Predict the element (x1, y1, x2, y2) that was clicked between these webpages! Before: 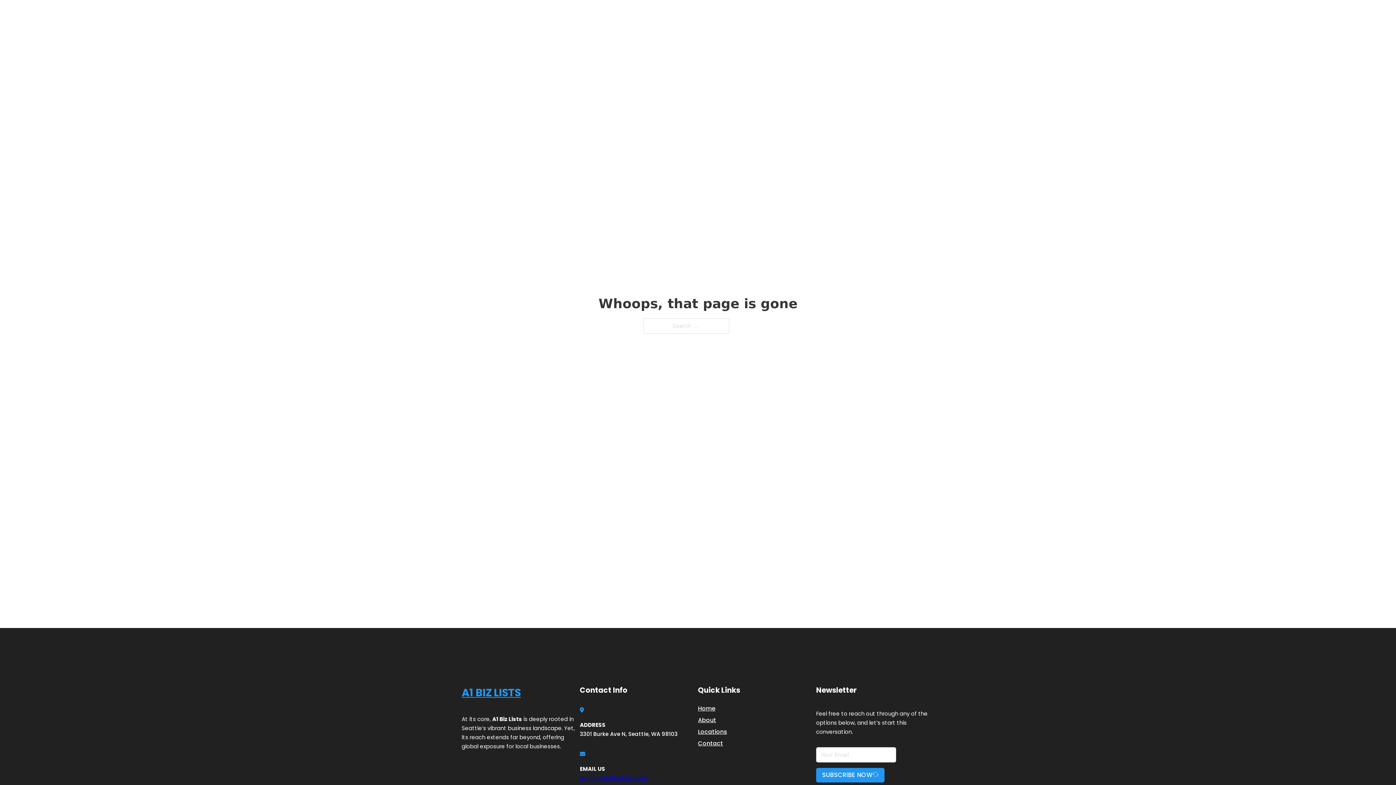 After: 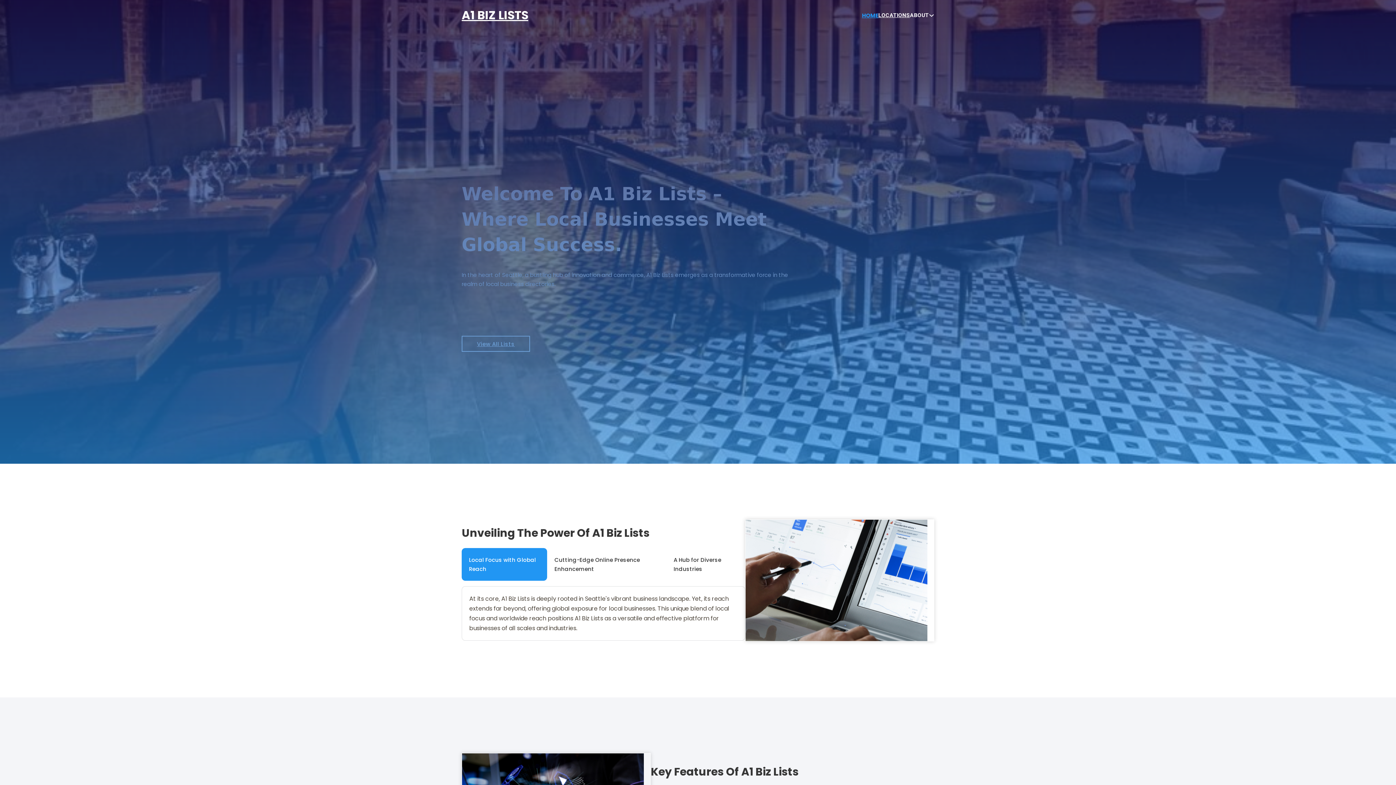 Action: bbox: (461, 684, 521, 702) label: A1 BIZ LISTS